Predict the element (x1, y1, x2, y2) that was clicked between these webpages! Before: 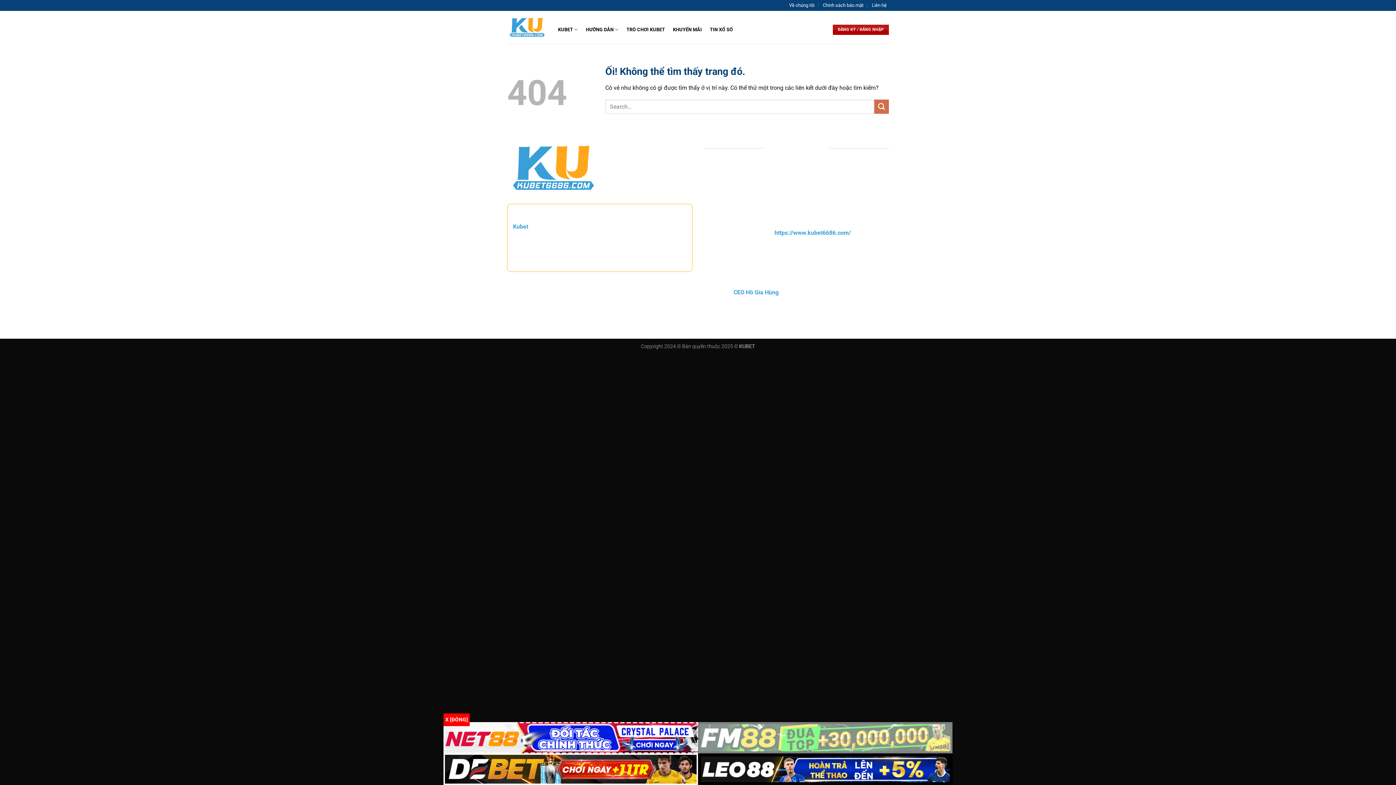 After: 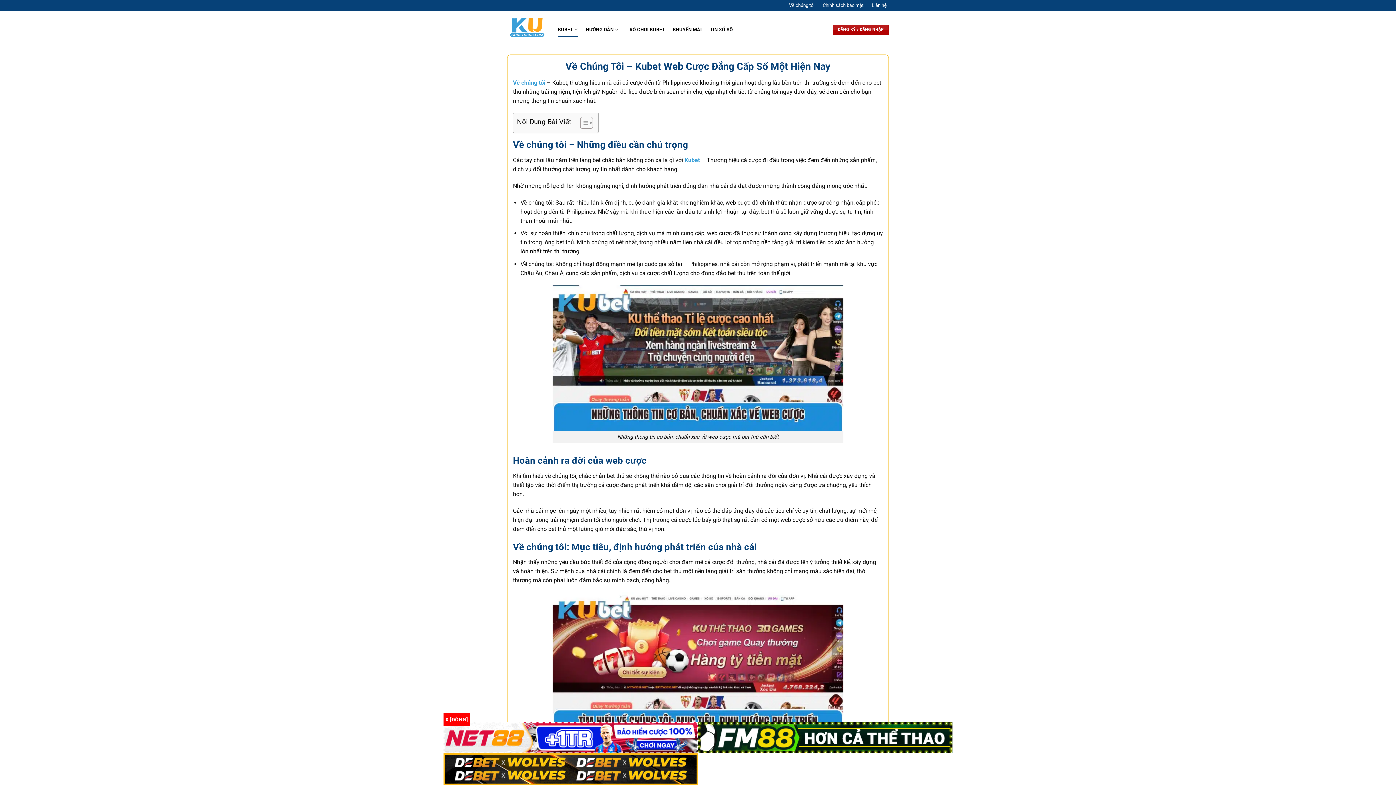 Action: label: Về chúng tôi bbox: (789, 0, 814, 10)